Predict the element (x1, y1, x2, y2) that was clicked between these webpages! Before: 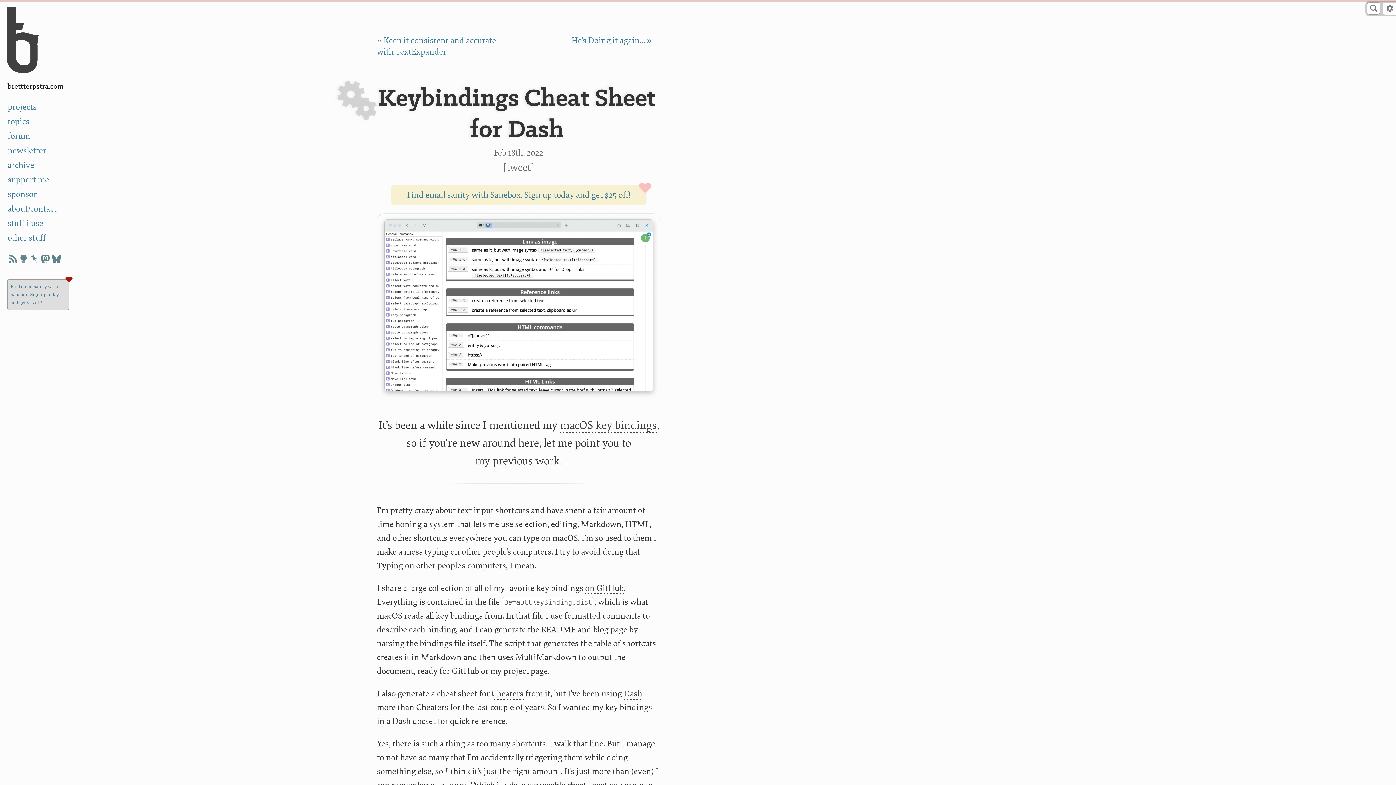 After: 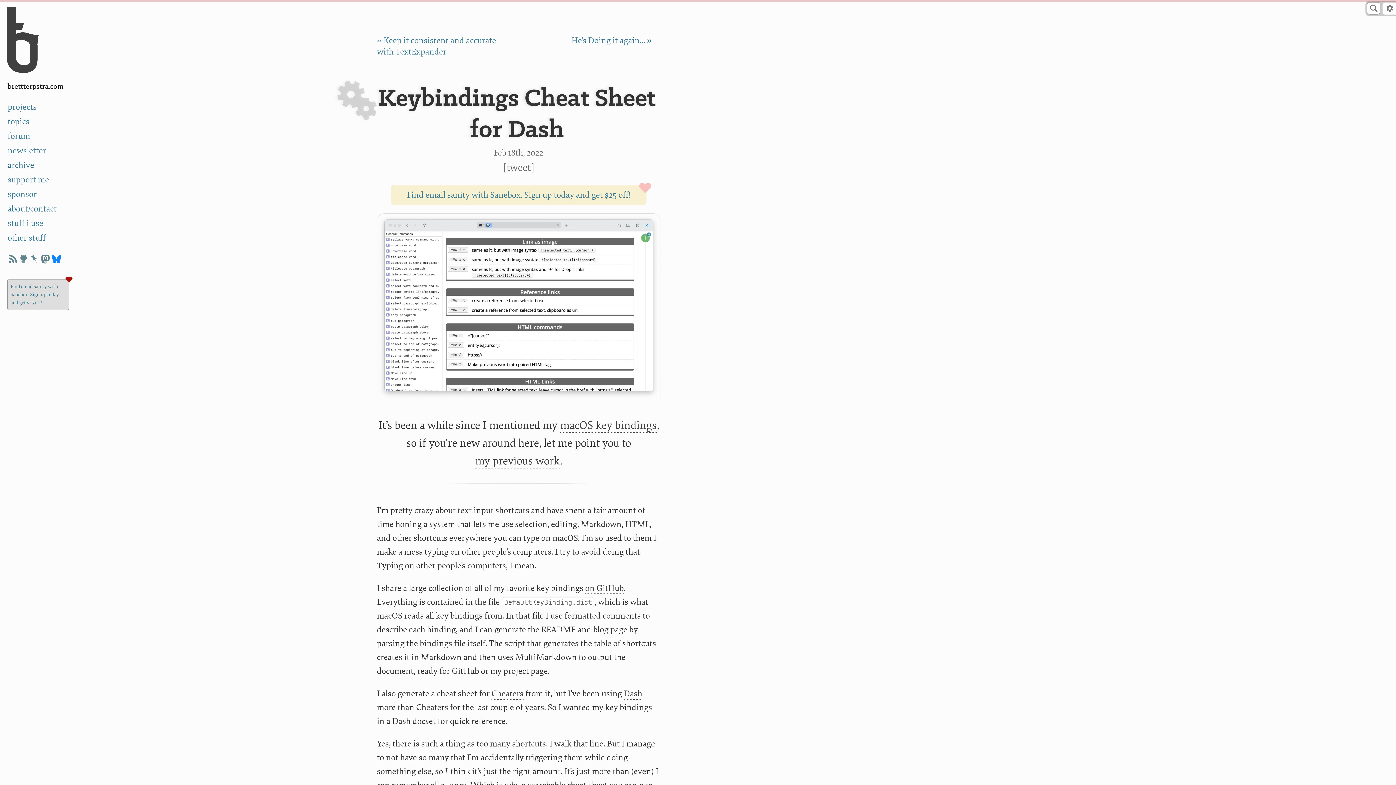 Action: bbox: (50, 254, 61, 263)